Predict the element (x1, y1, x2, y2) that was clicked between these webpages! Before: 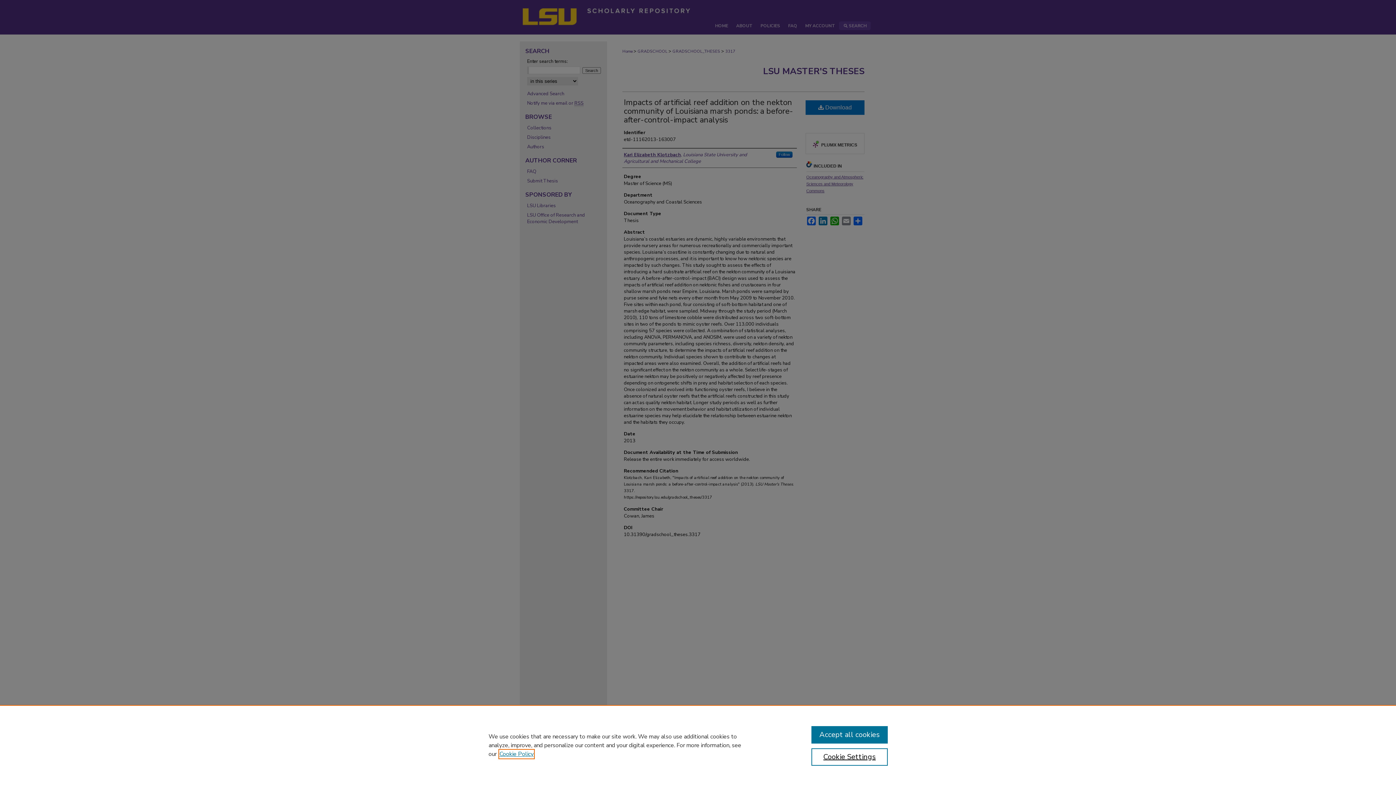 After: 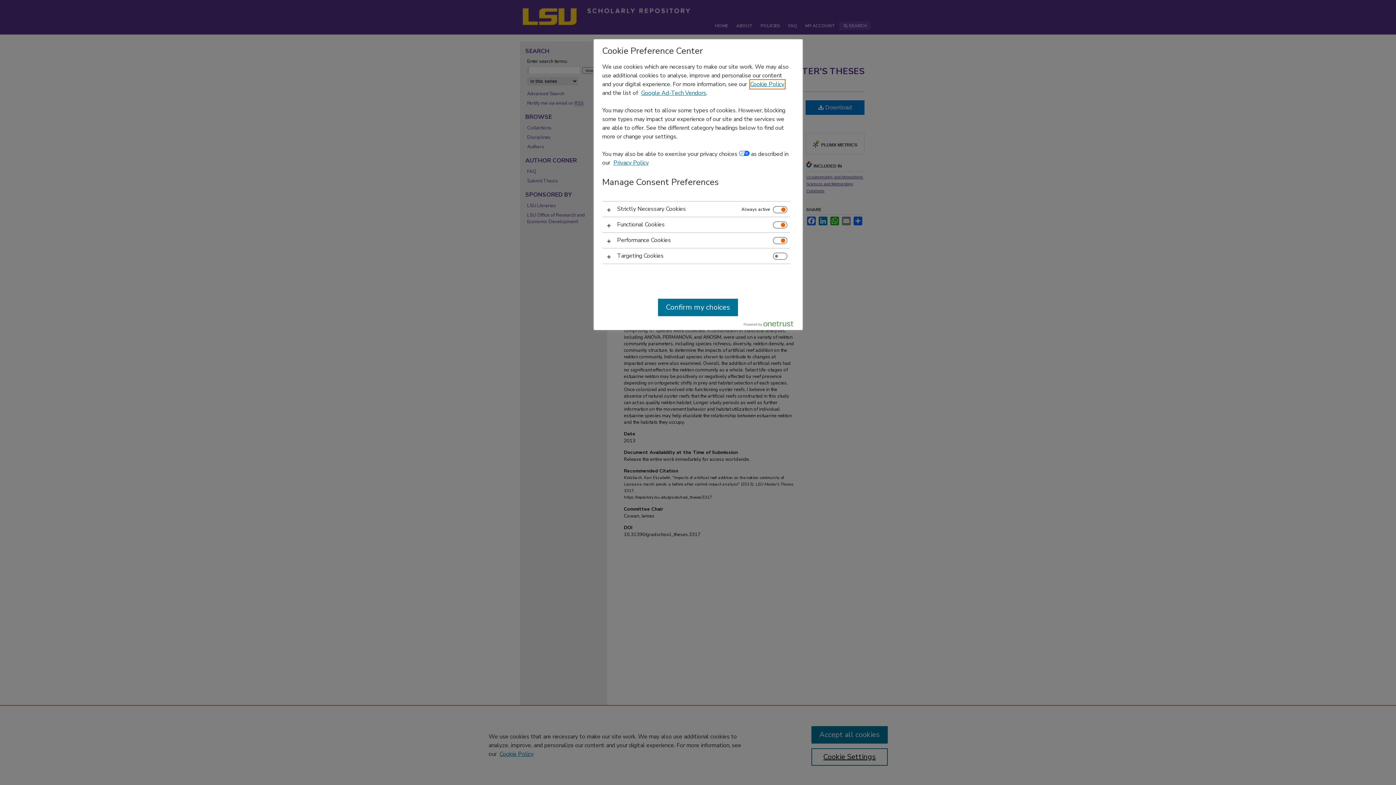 Action: bbox: (811, 748, 887, 766) label: Cookie Settings